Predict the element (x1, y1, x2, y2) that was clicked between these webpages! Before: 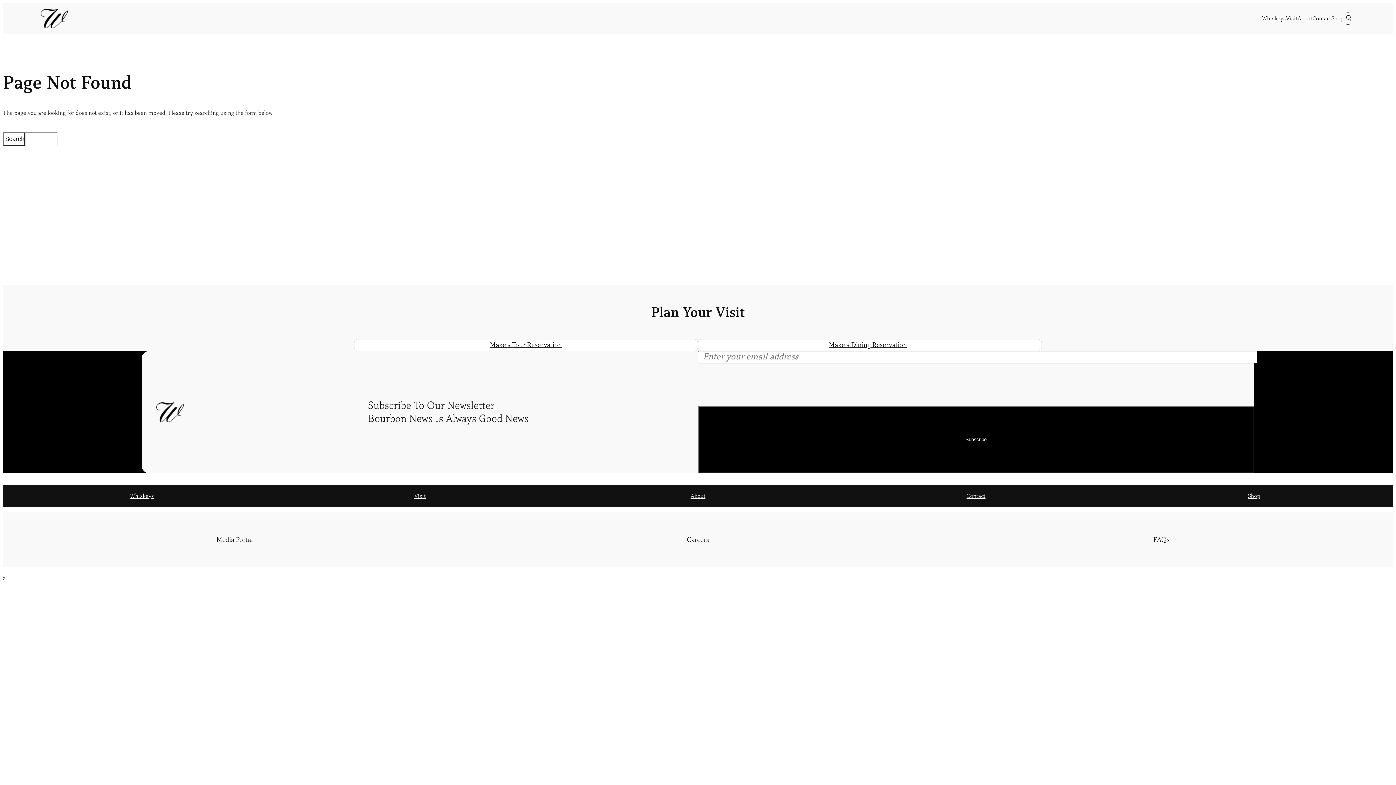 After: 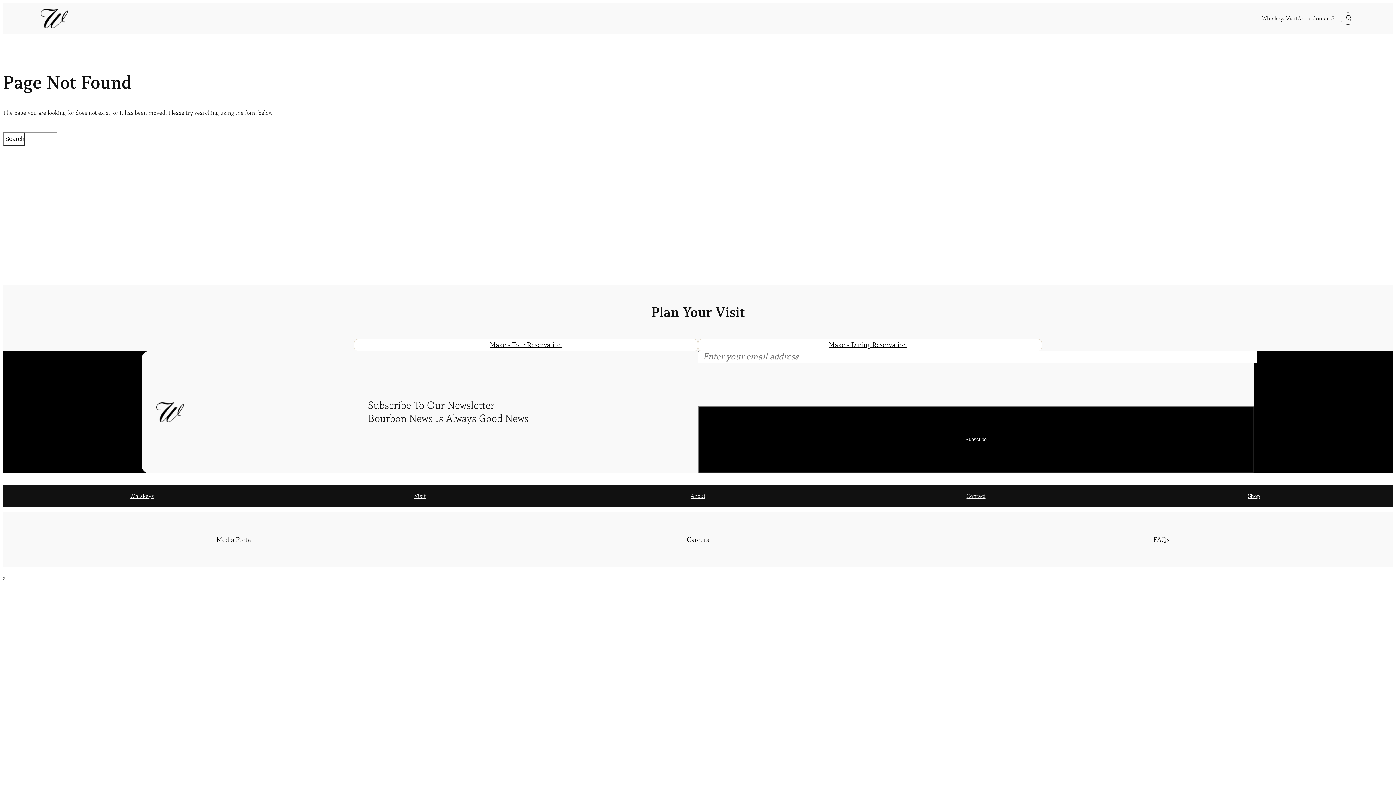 Action: bbox: (1248, 492, 1260, 500) label: Shop